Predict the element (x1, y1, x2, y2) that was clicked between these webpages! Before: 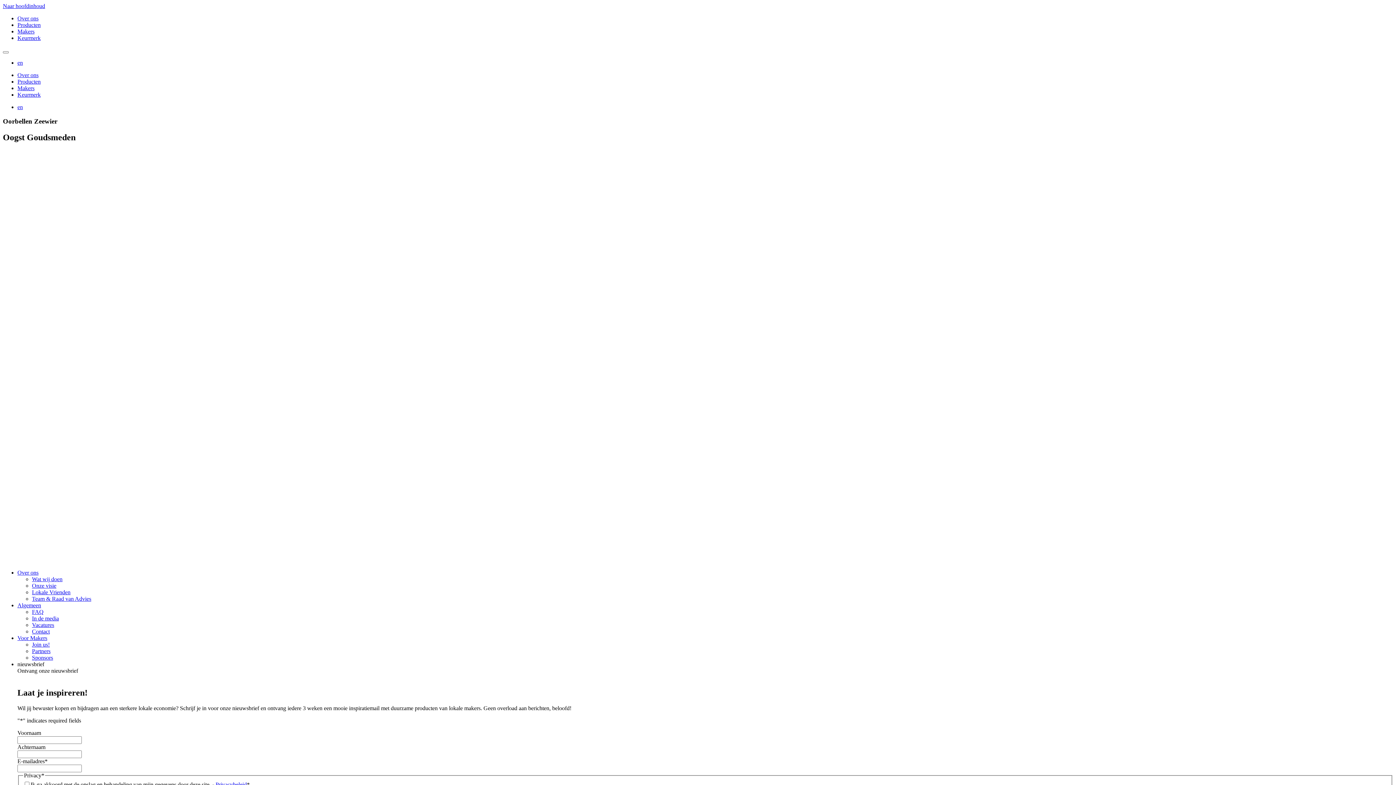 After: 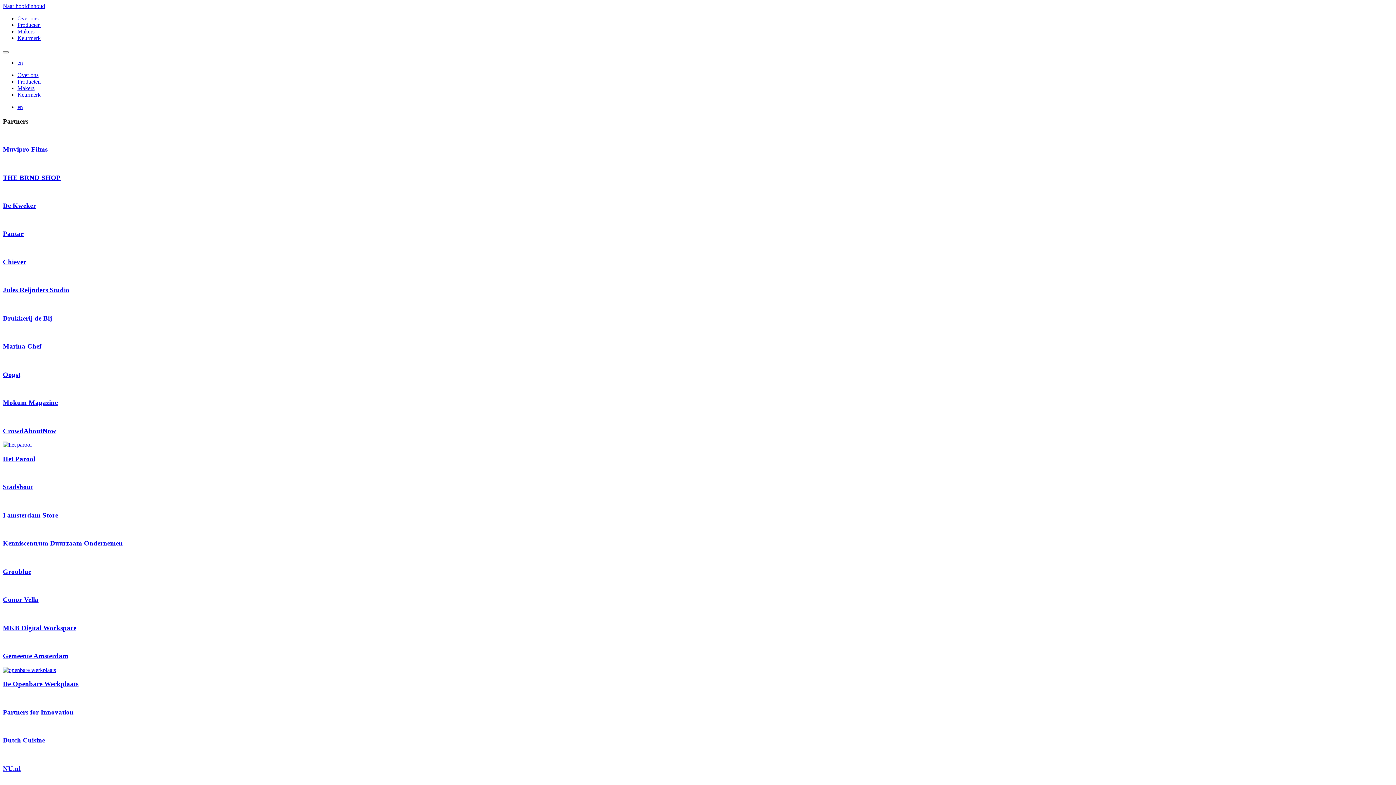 Action: bbox: (32, 648, 50, 654) label: Partners